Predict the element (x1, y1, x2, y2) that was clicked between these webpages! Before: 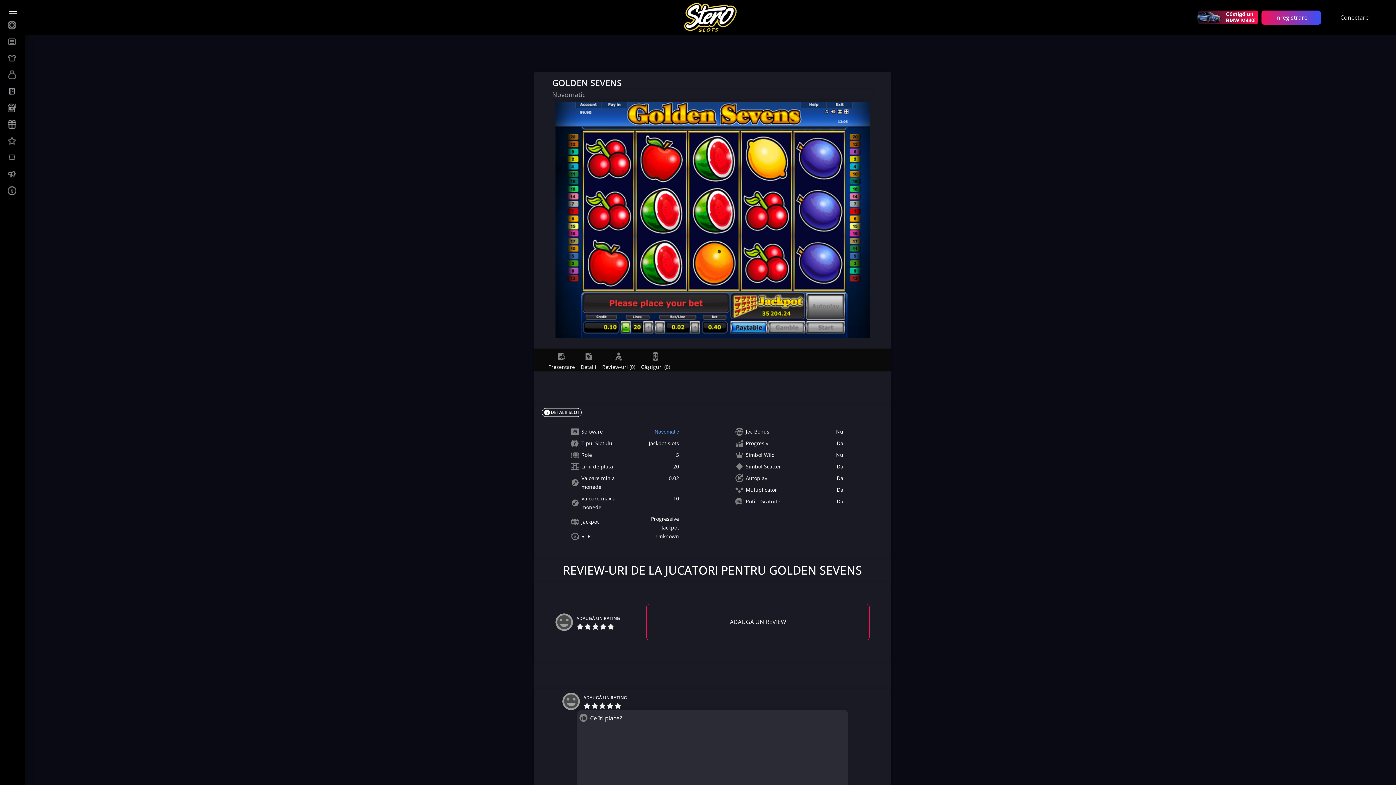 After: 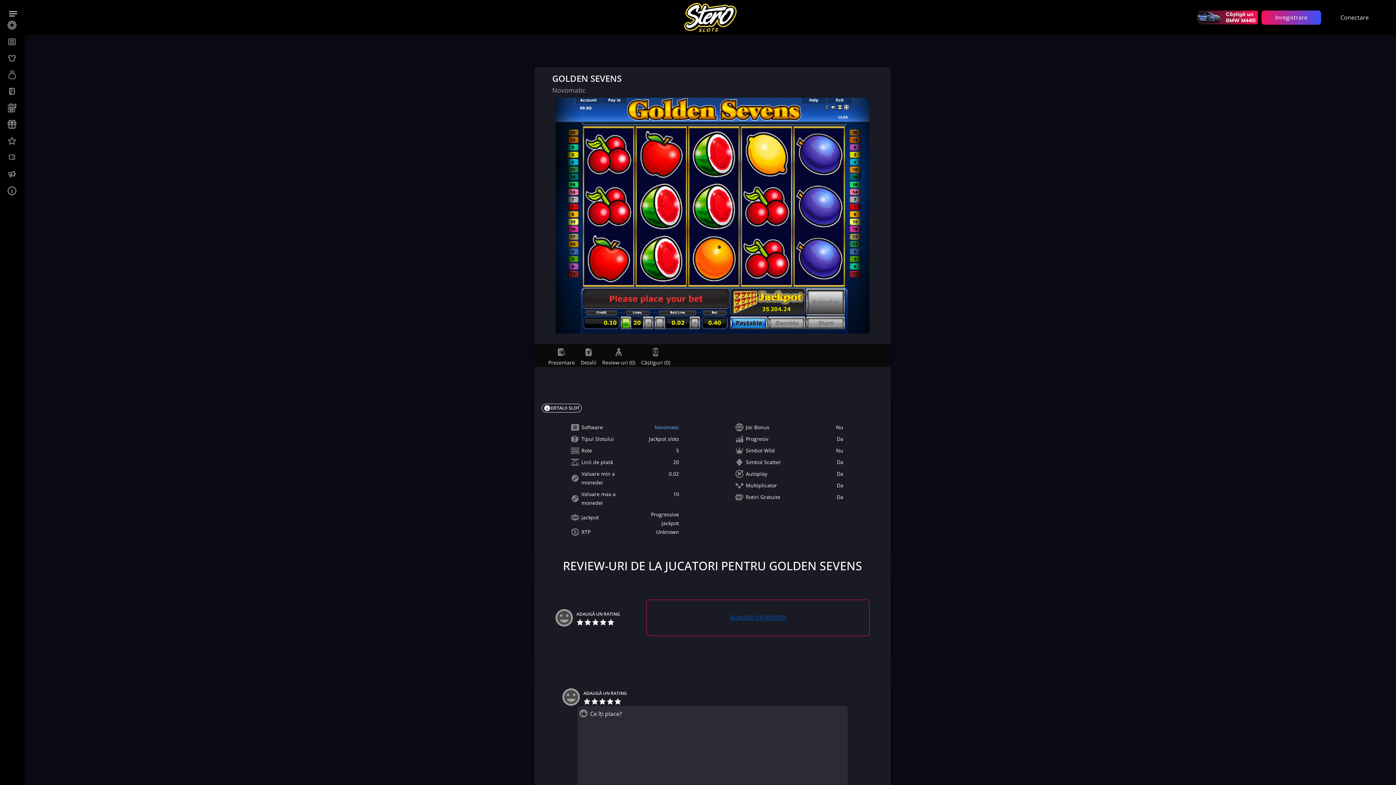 Action: bbox: (646, 604, 869, 640) label: ADAUGĂ UN REVIEW